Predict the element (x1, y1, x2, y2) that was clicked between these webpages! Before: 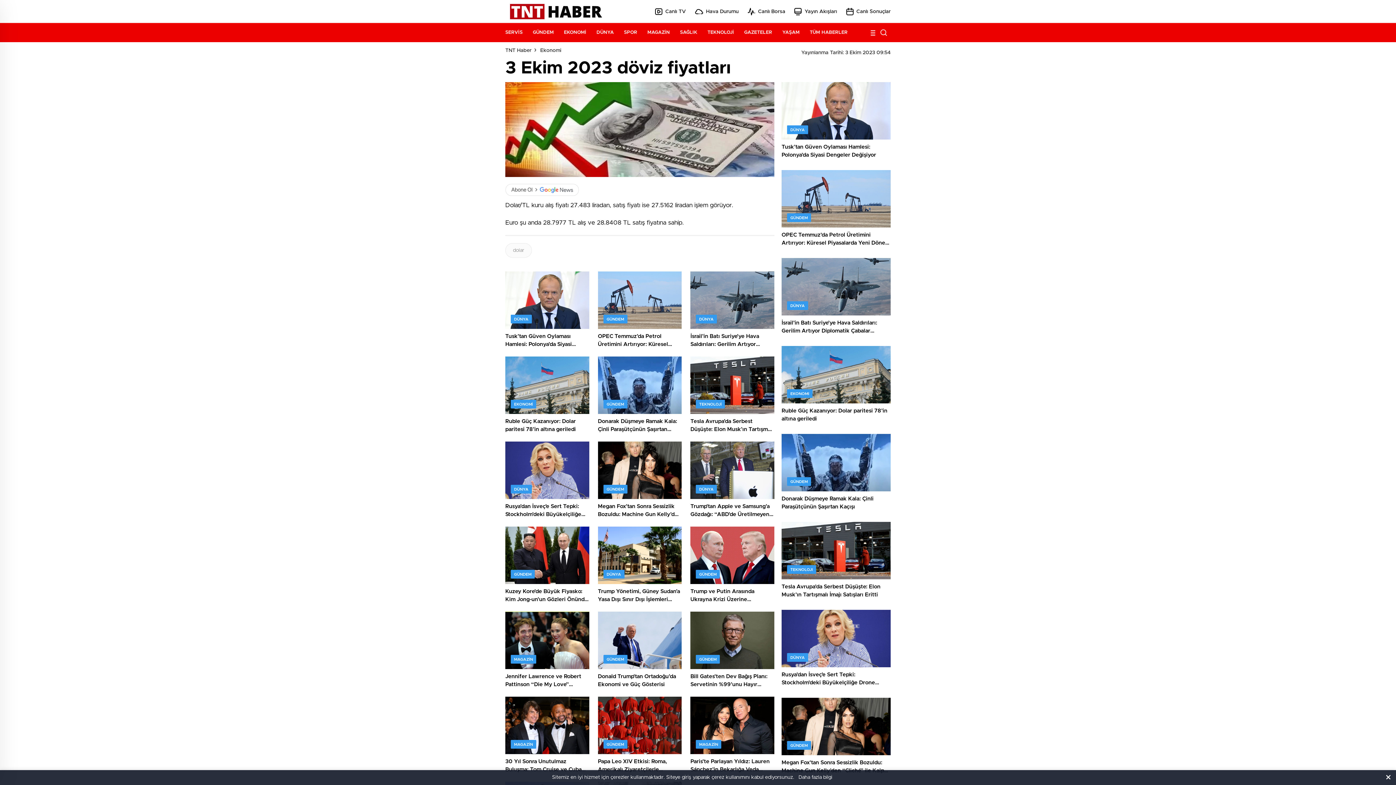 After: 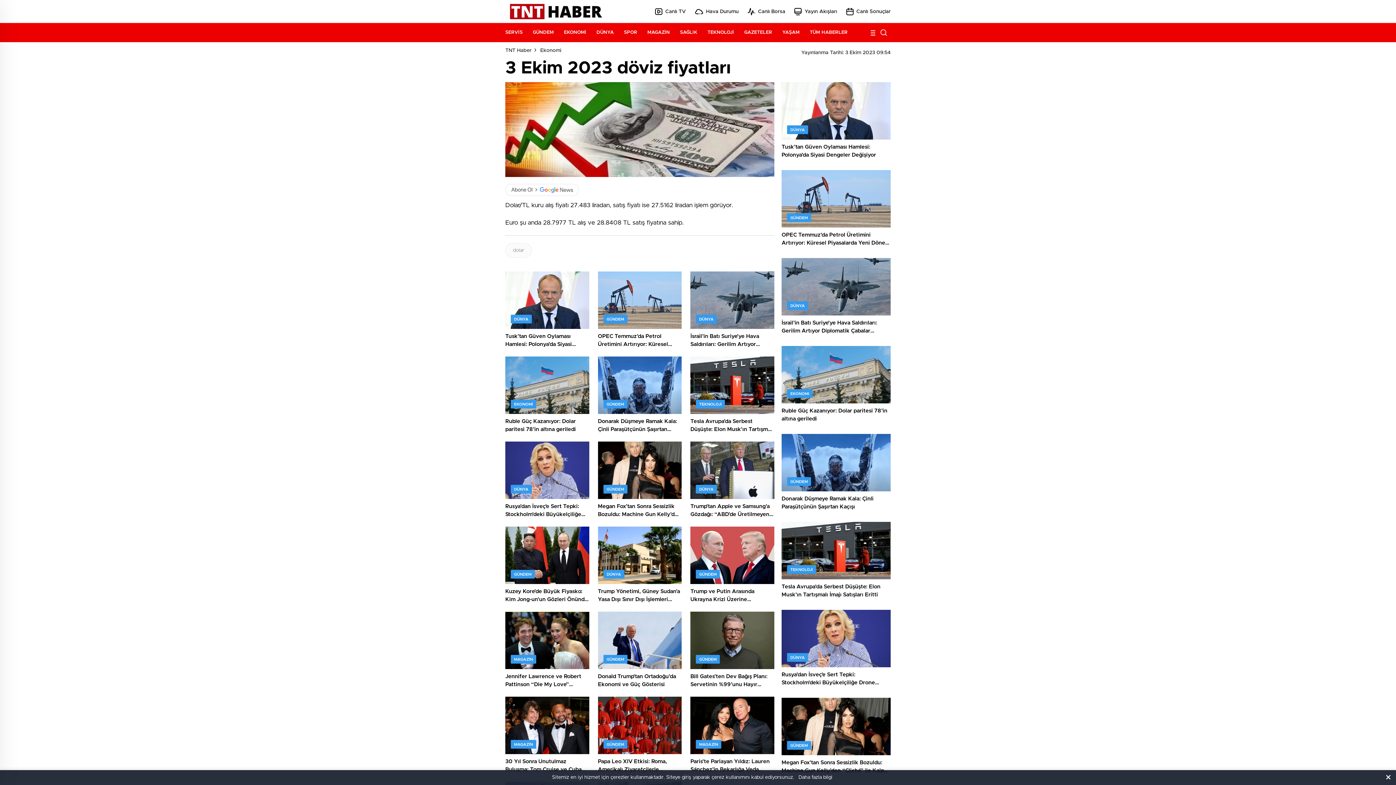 Action: bbox: (505, 183, 579, 196)